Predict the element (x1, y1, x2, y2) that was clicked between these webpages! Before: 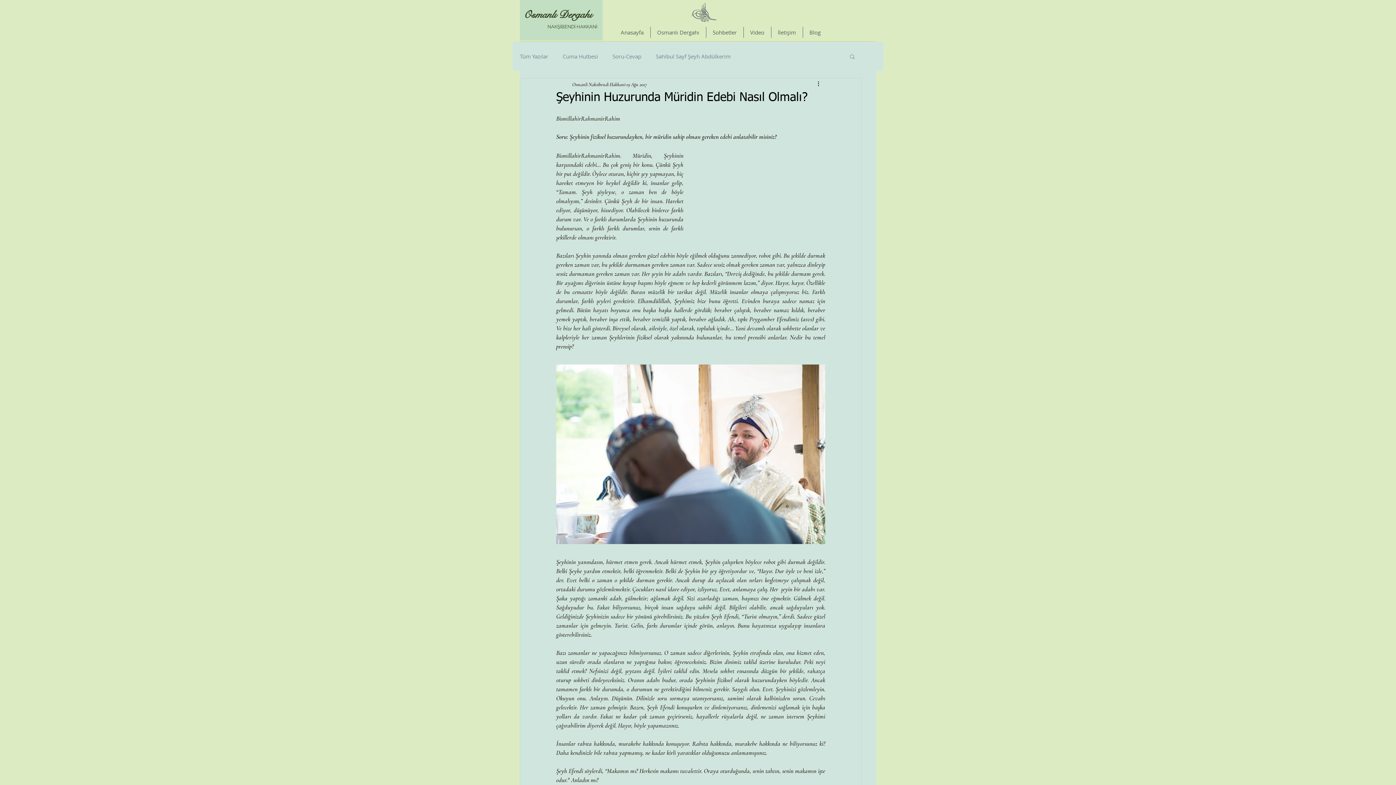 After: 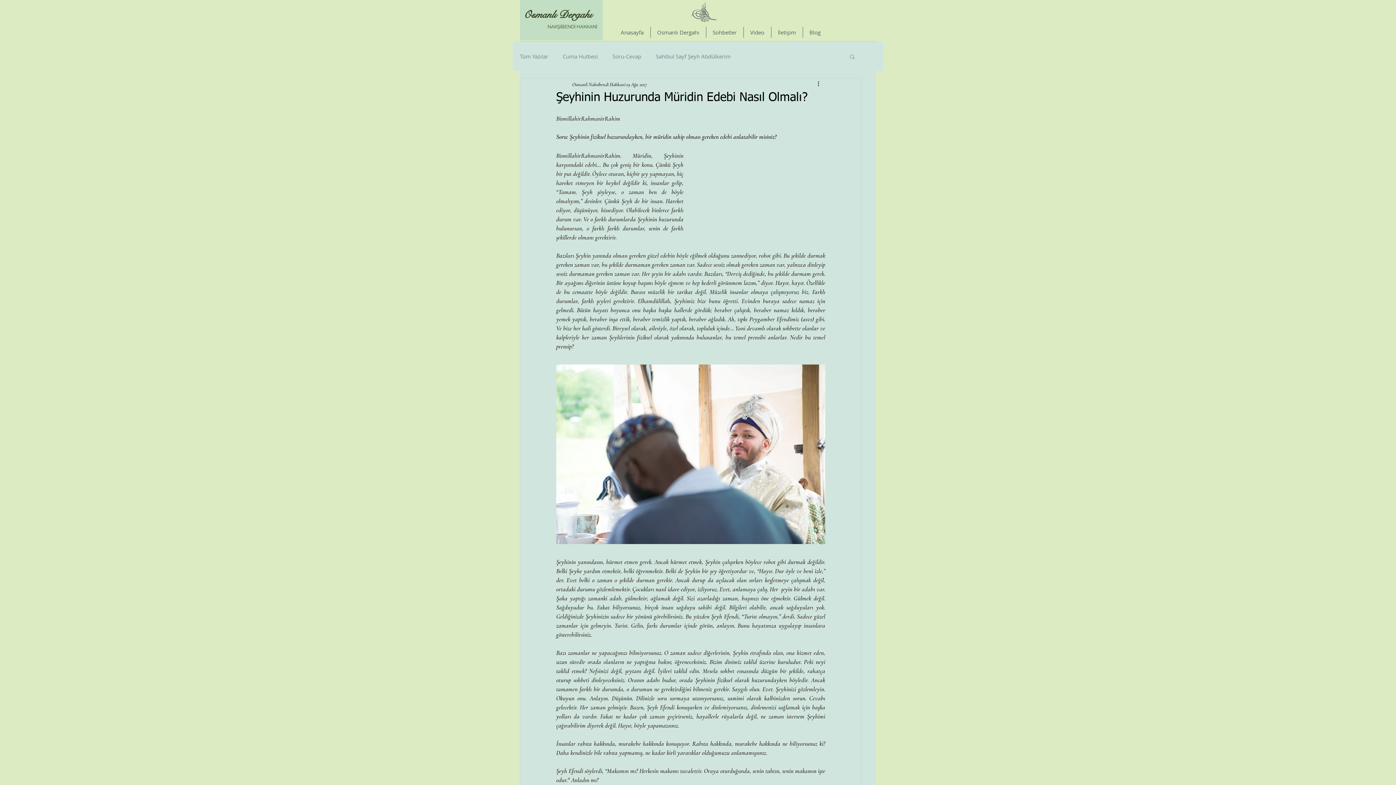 Action: bbox: (849, 53, 856, 59) label: Ara